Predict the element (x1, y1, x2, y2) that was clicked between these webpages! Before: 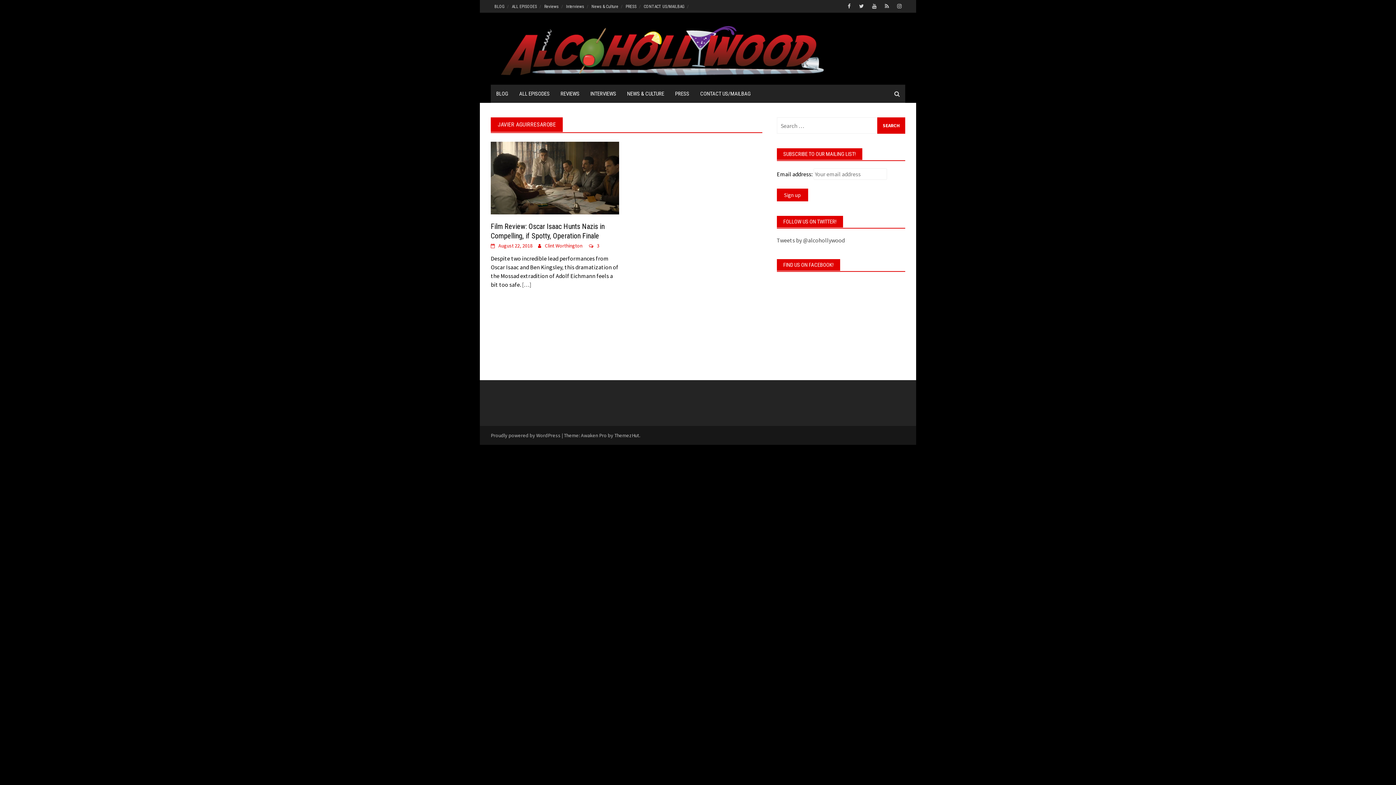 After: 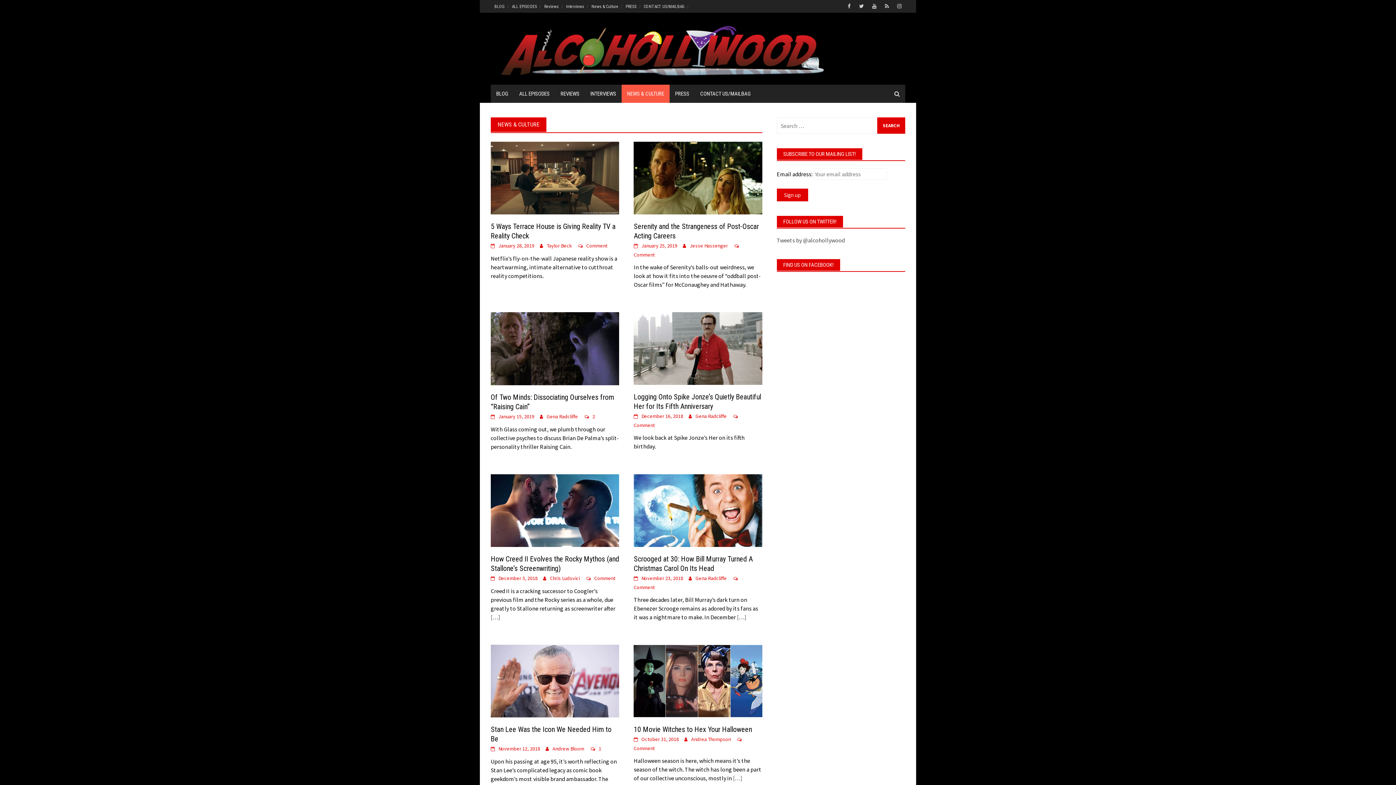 Action: label: News & Culture bbox: (588, 0, 622, 12)